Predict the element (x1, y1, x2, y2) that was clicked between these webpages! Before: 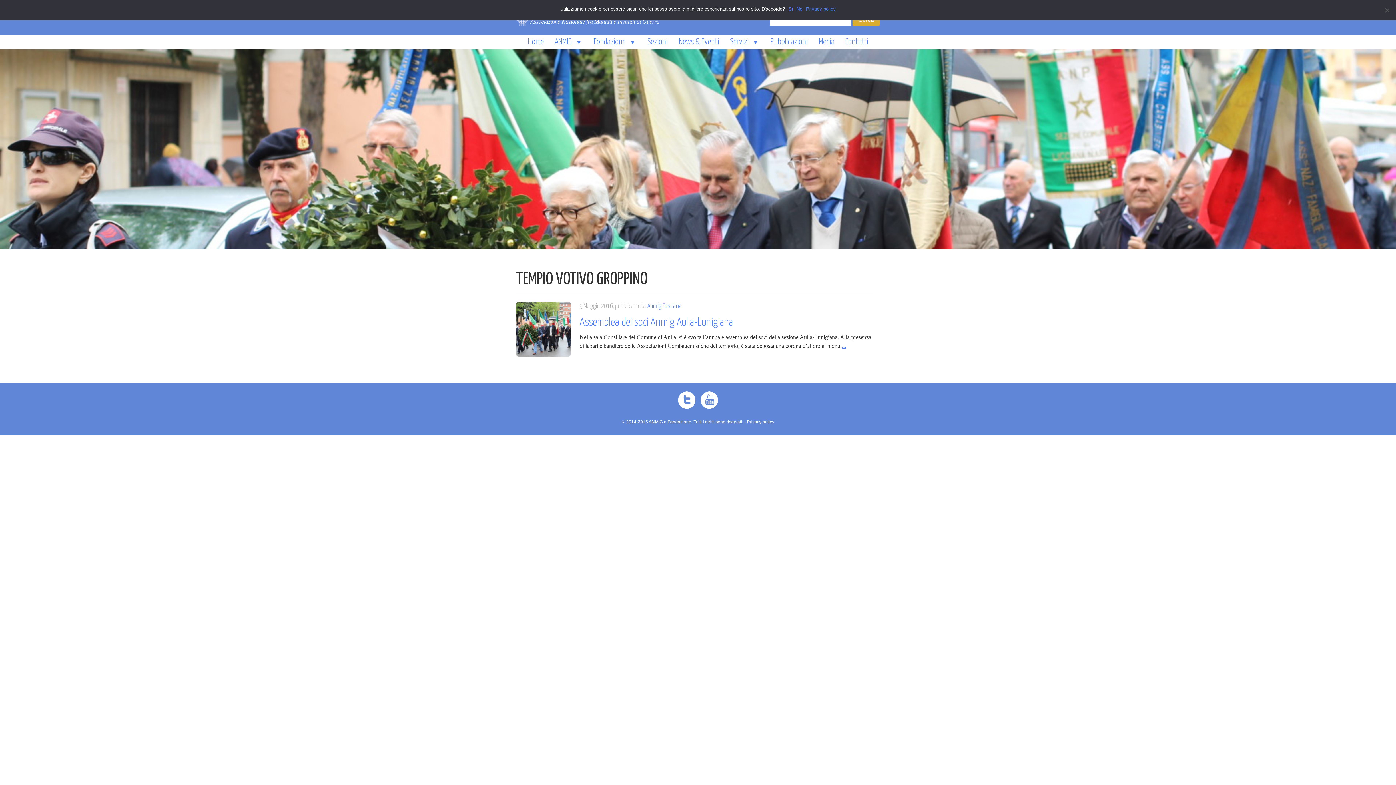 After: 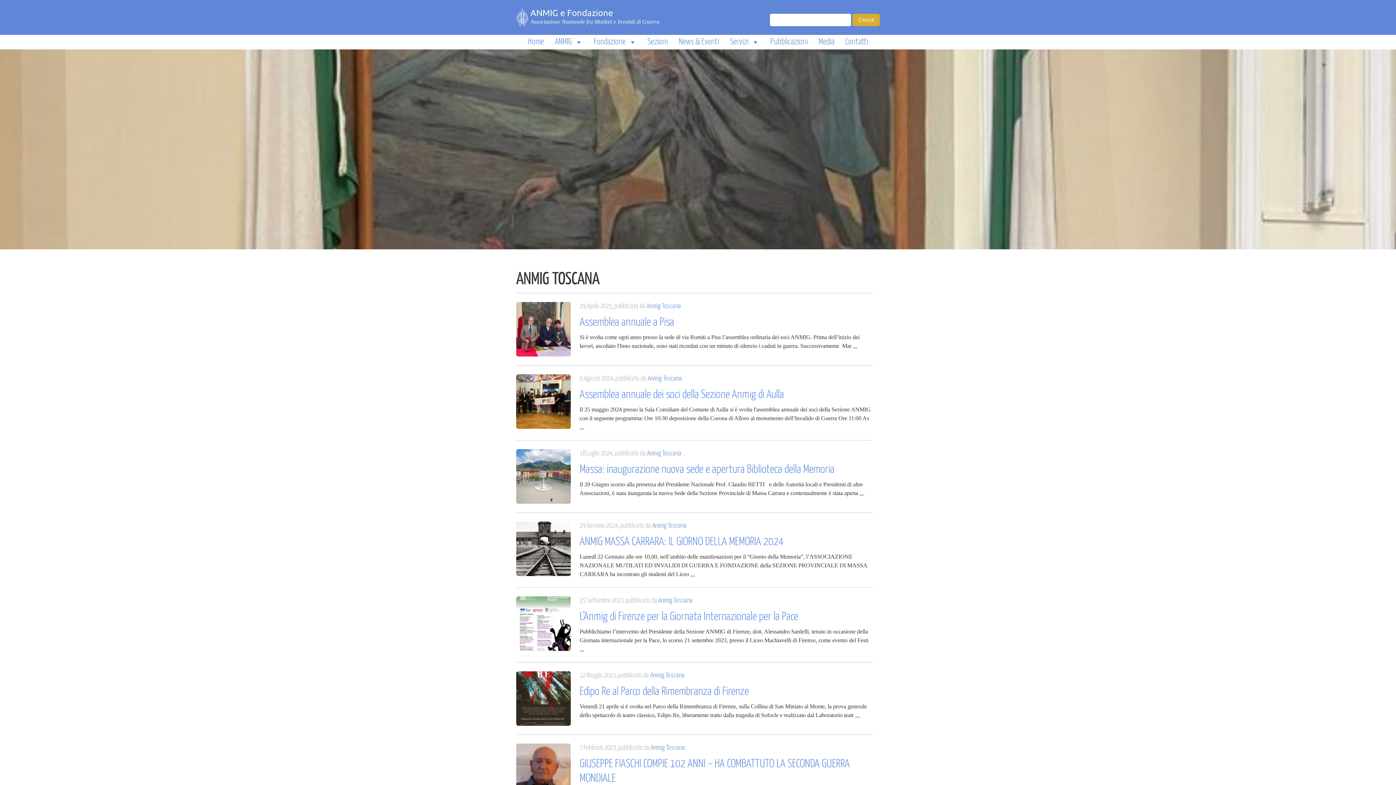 Action: label: Anmig Toscana bbox: (647, 303, 682, 309)